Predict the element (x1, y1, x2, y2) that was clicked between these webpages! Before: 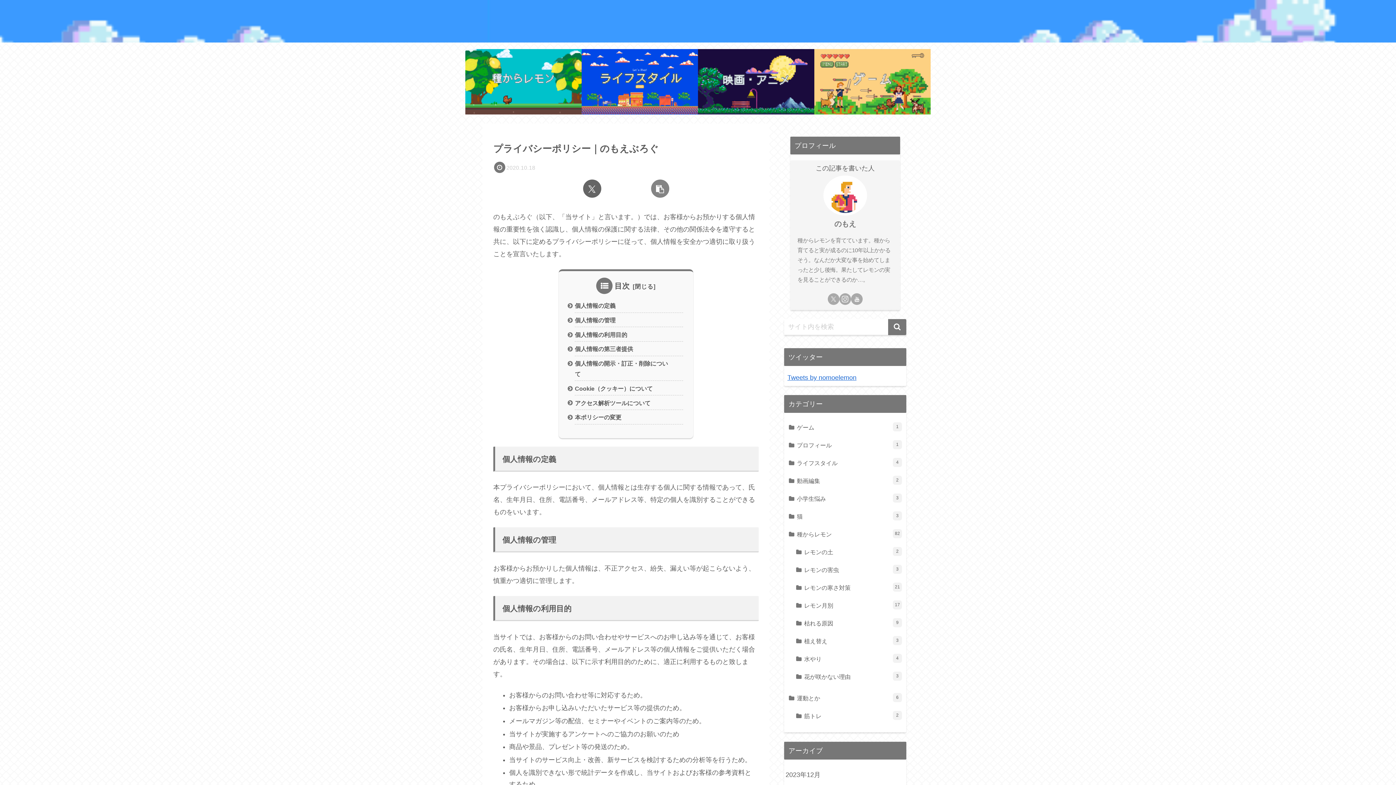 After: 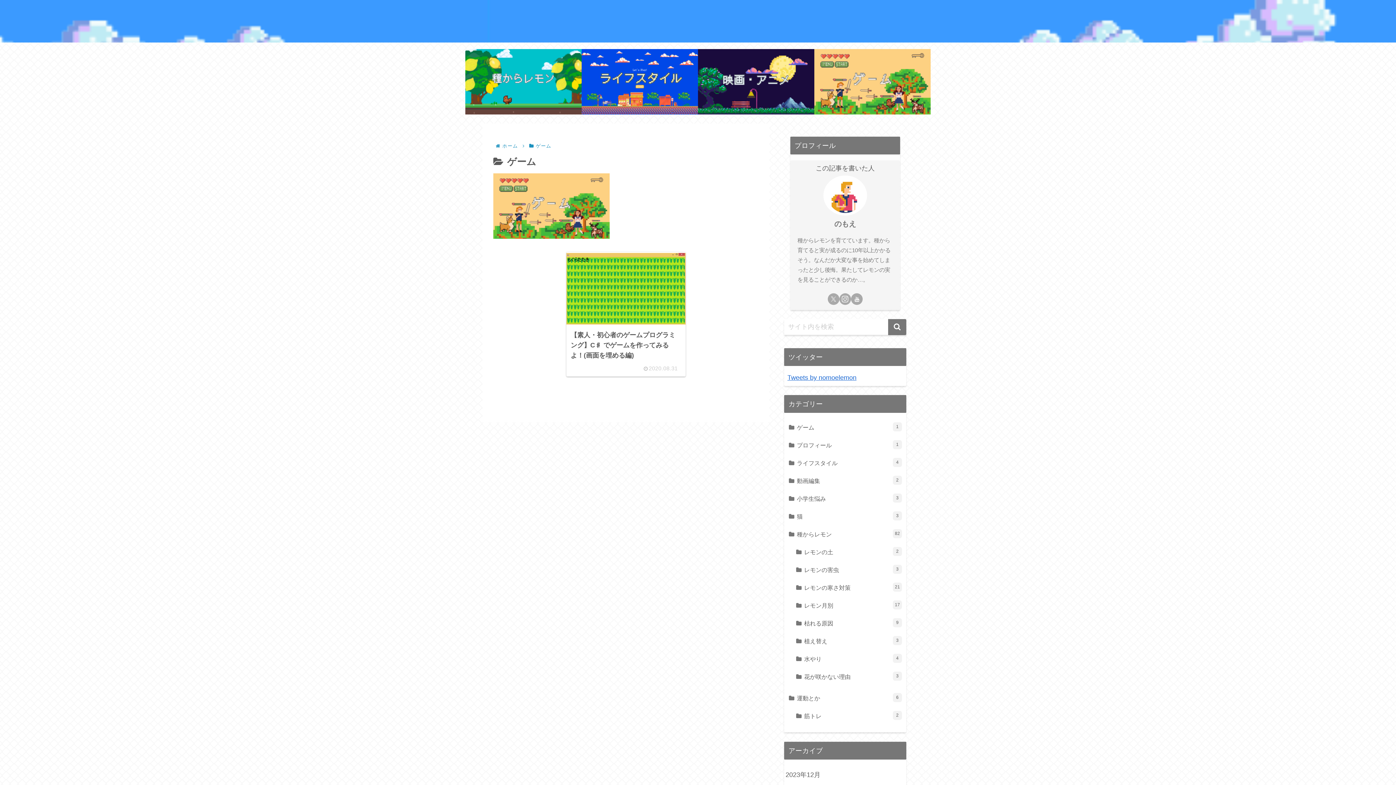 Action: bbox: (787, 419, 903, 436) label: ゲーム
1